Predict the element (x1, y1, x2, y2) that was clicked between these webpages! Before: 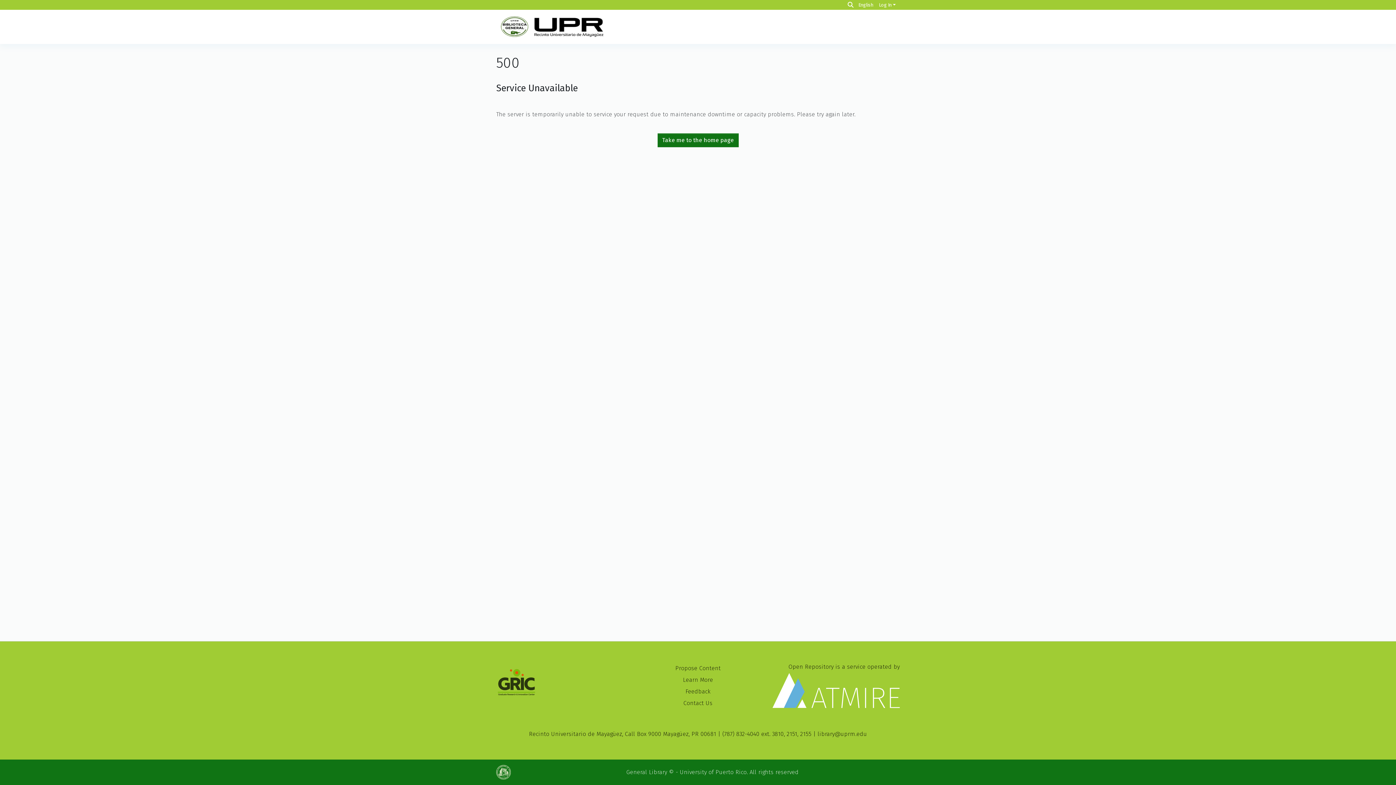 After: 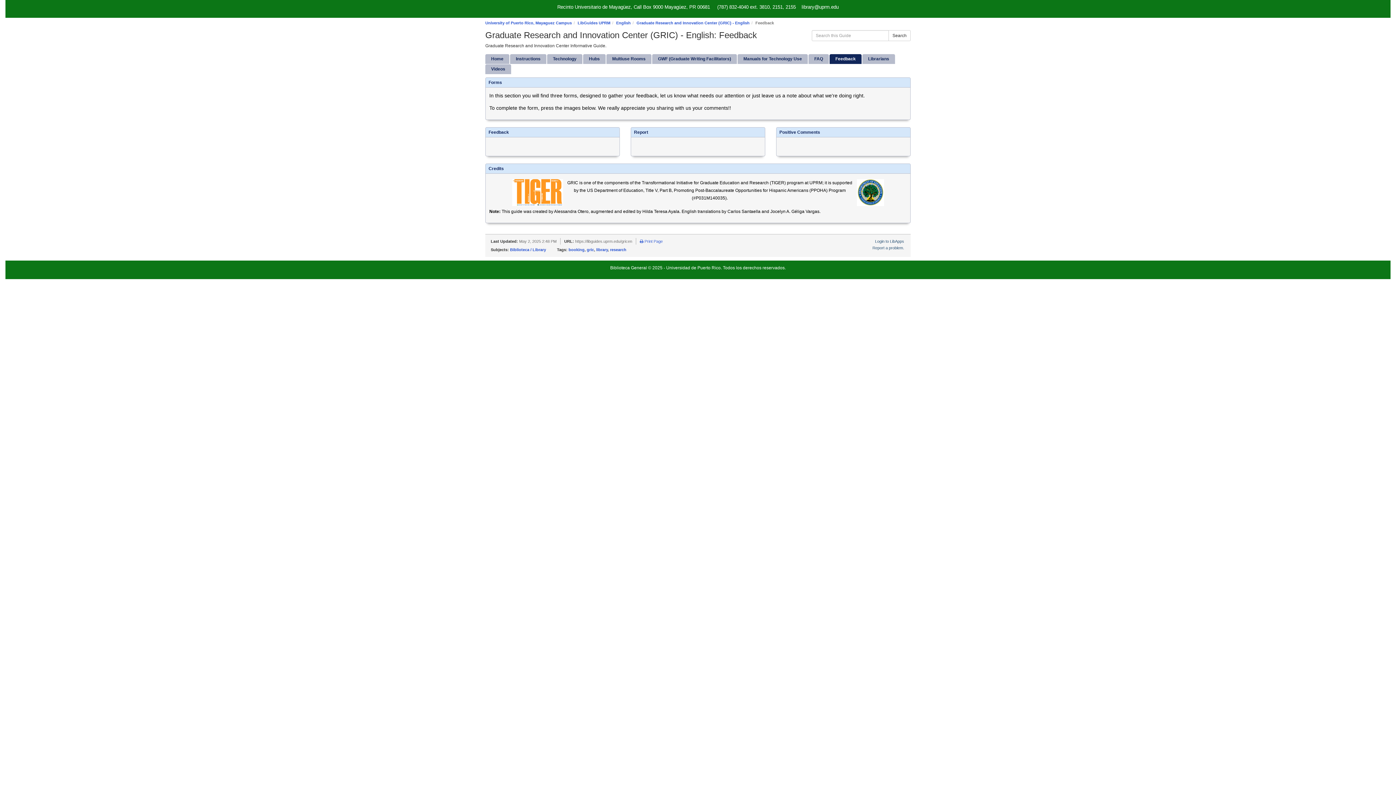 Action: label: Contact Us bbox: (683, 699, 712, 706)